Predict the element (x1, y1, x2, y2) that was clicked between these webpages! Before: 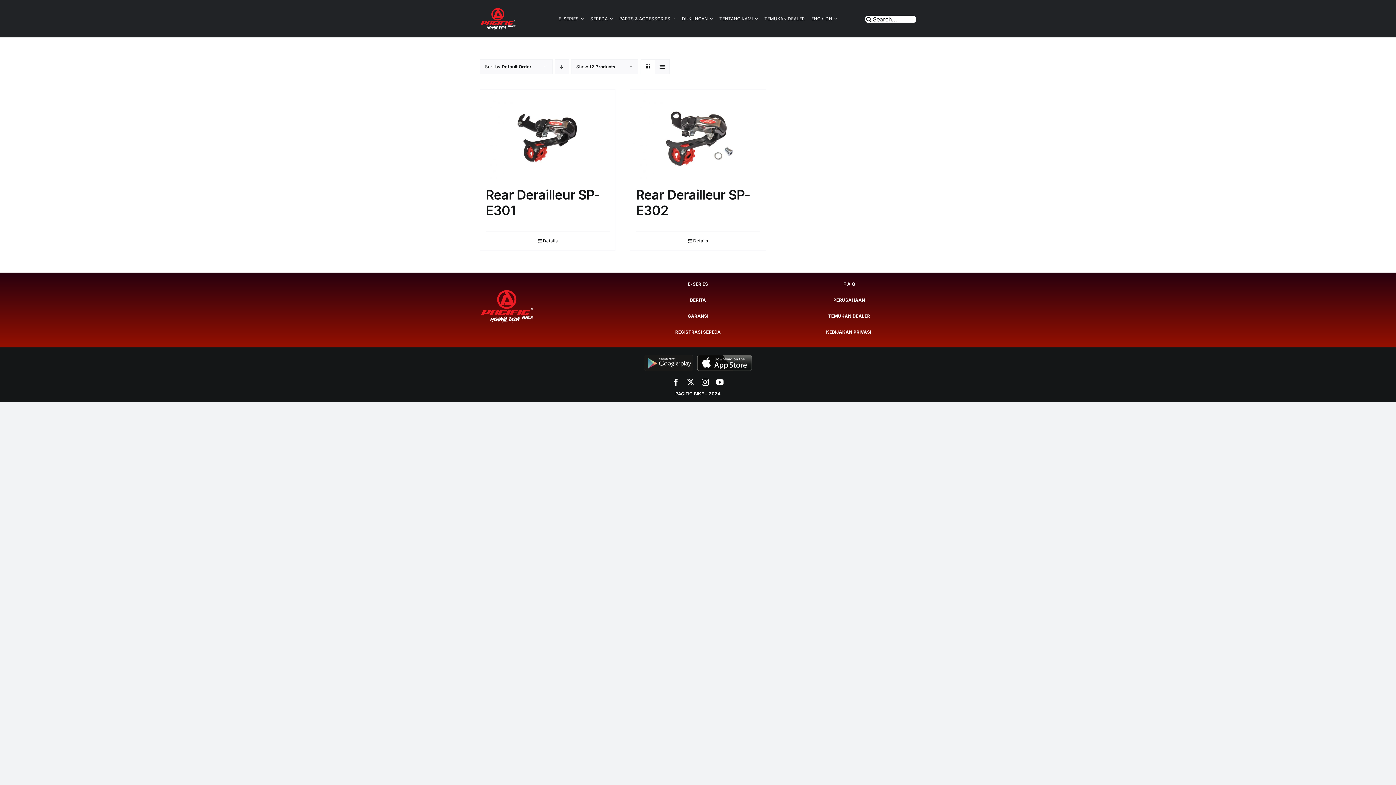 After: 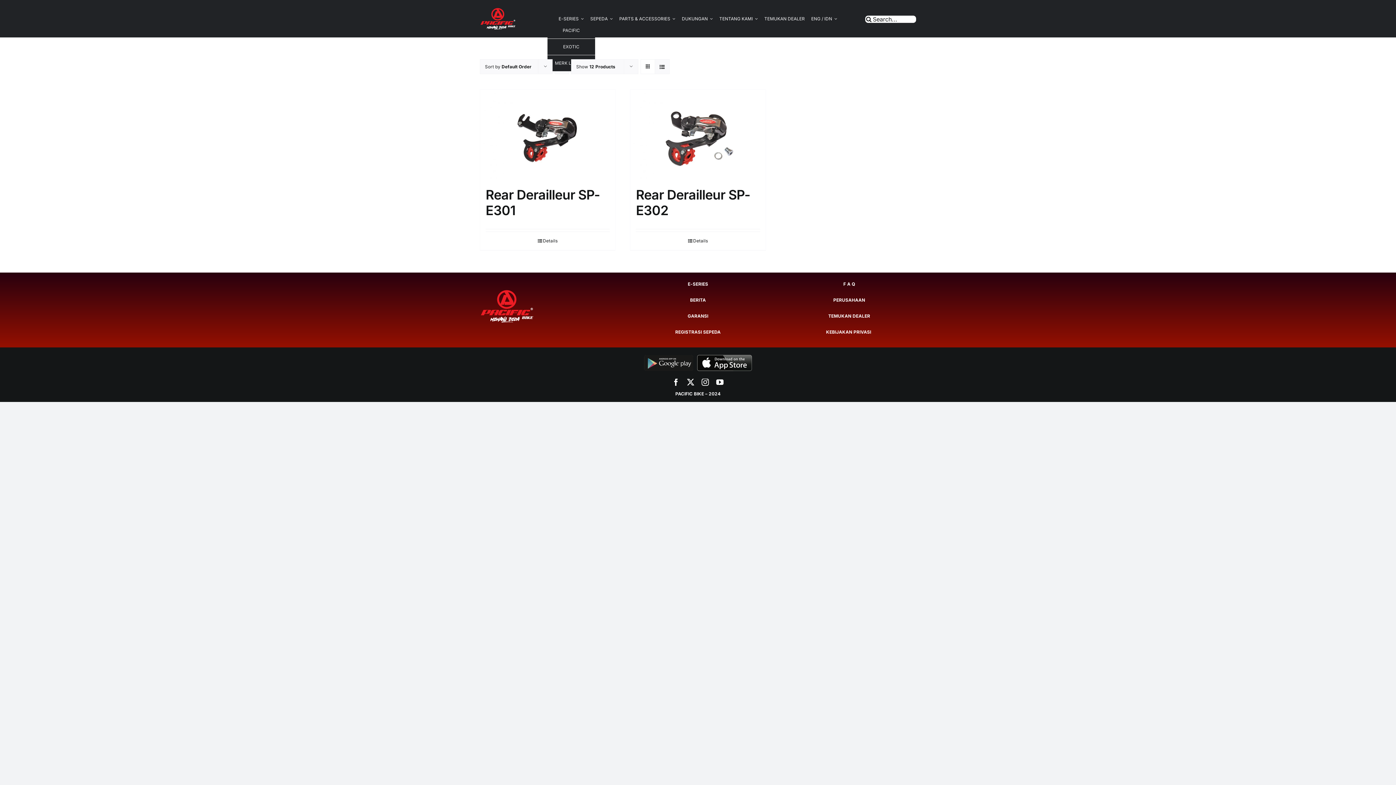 Action: bbox: (558, 15, 584, 22) label: E-SERIES